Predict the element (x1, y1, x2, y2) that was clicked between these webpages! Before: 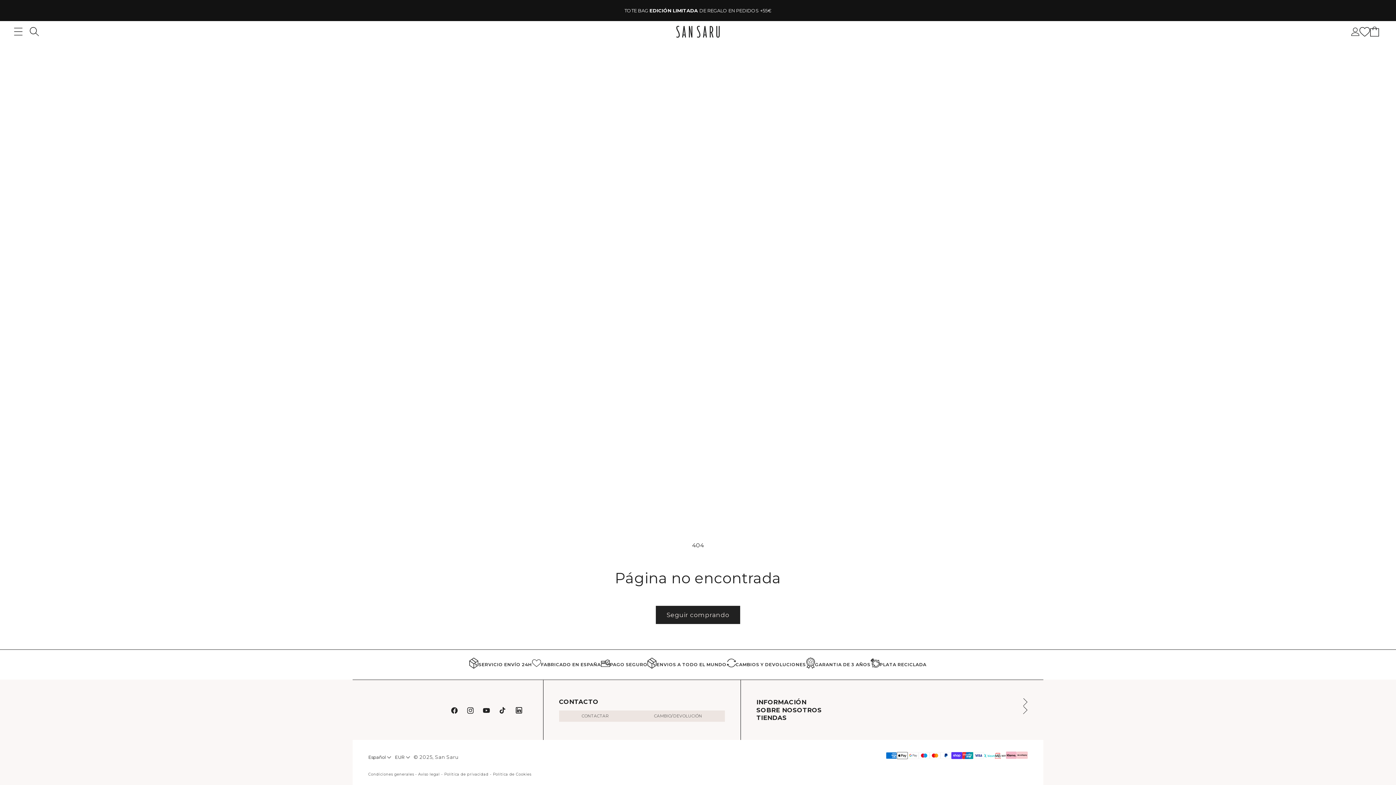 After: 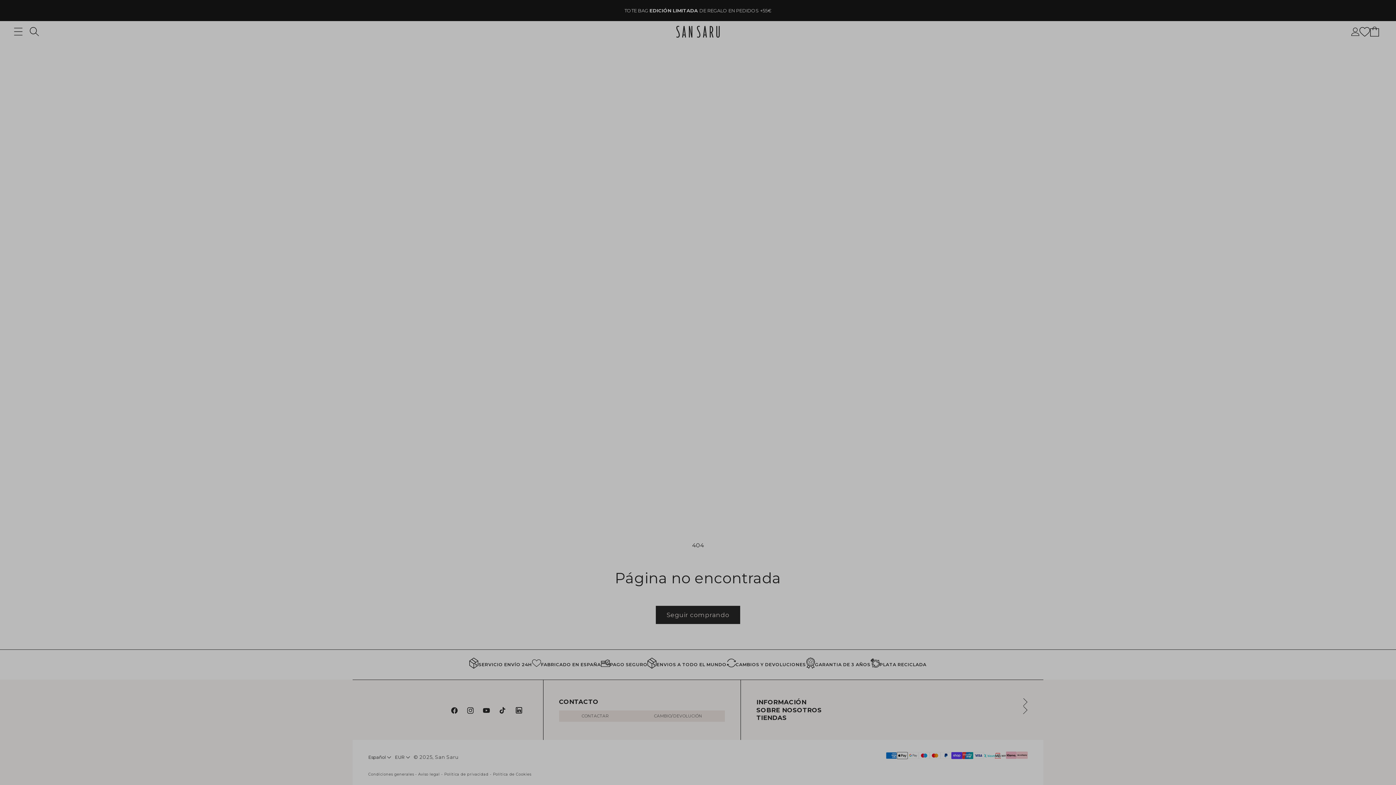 Action: bbox: (600, 659, 610, 670)